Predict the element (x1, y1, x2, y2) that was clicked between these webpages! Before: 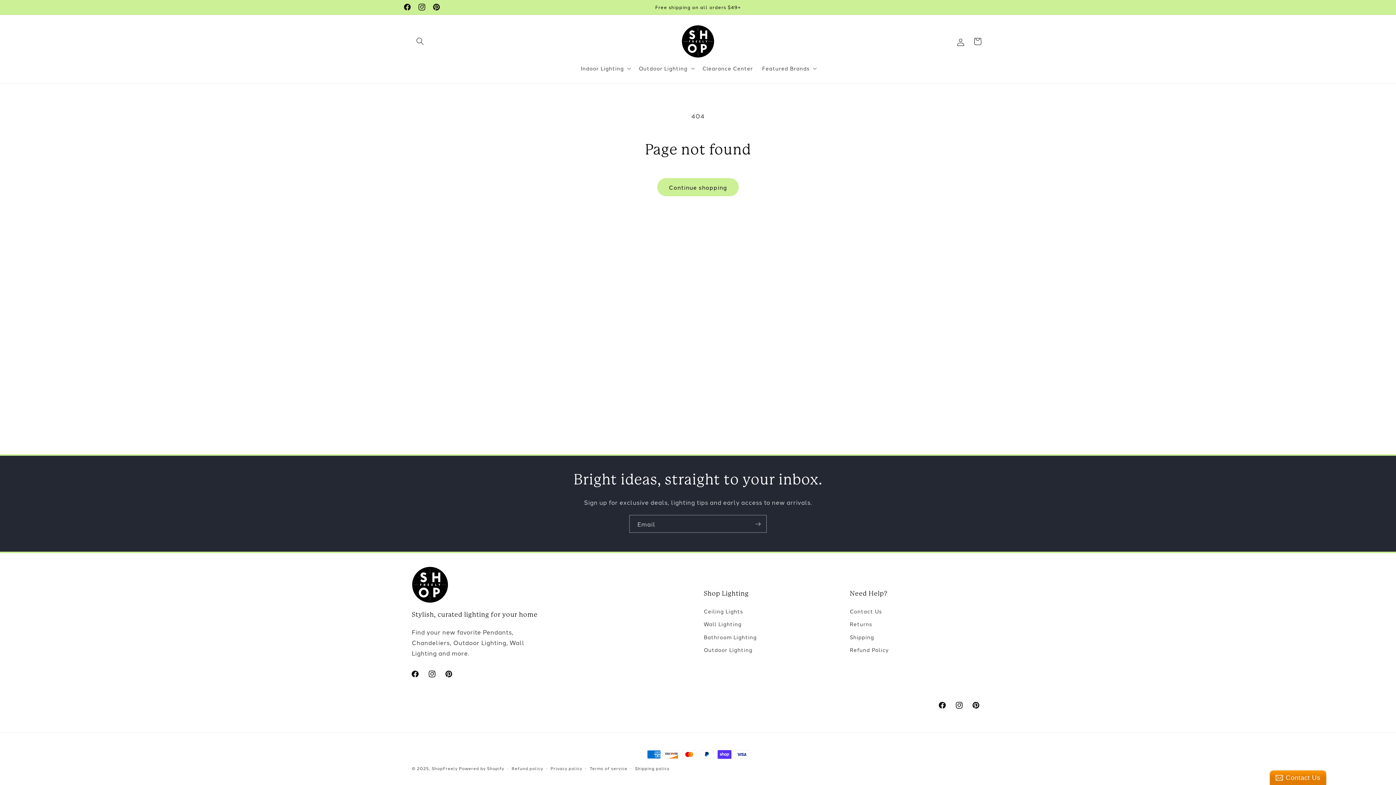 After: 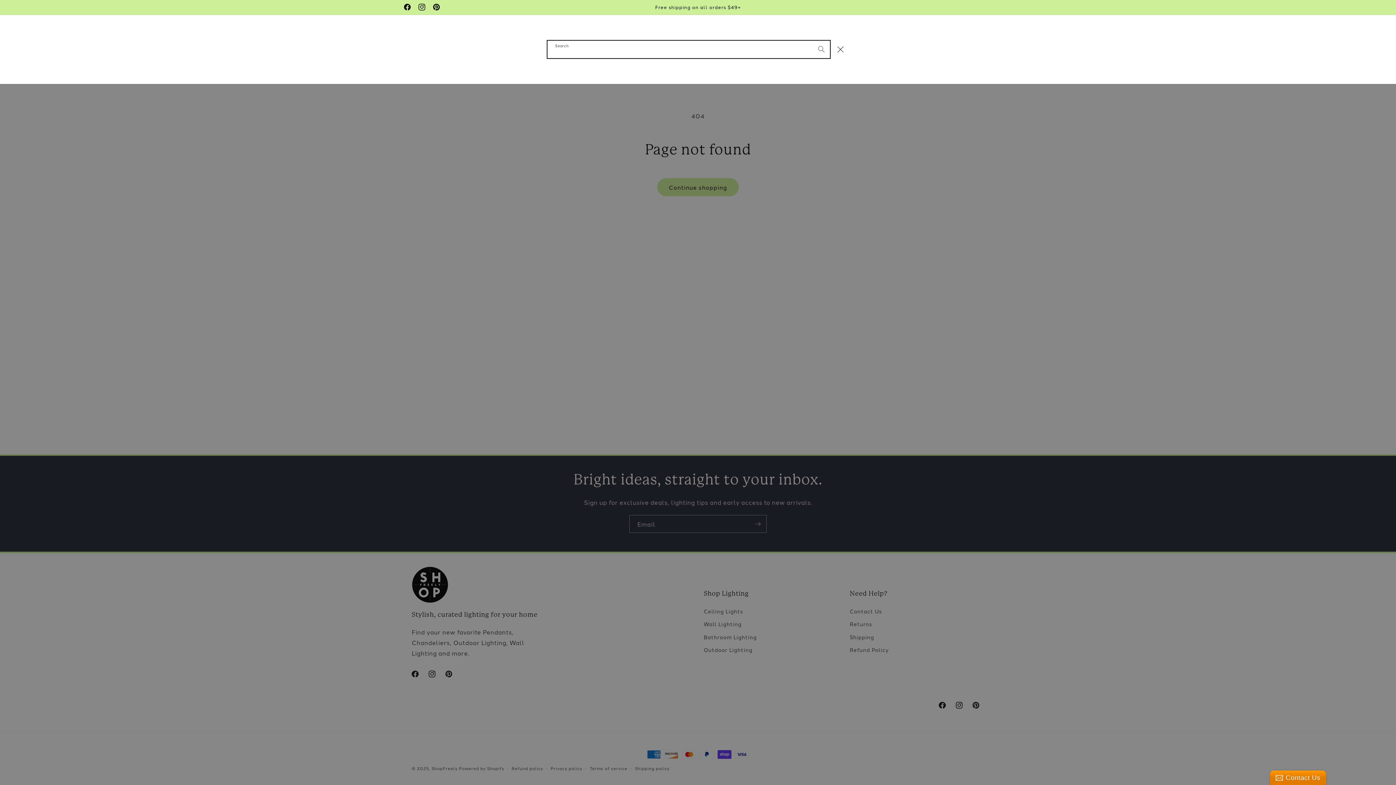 Action: bbox: (411, 32, 428, 49) label: Search